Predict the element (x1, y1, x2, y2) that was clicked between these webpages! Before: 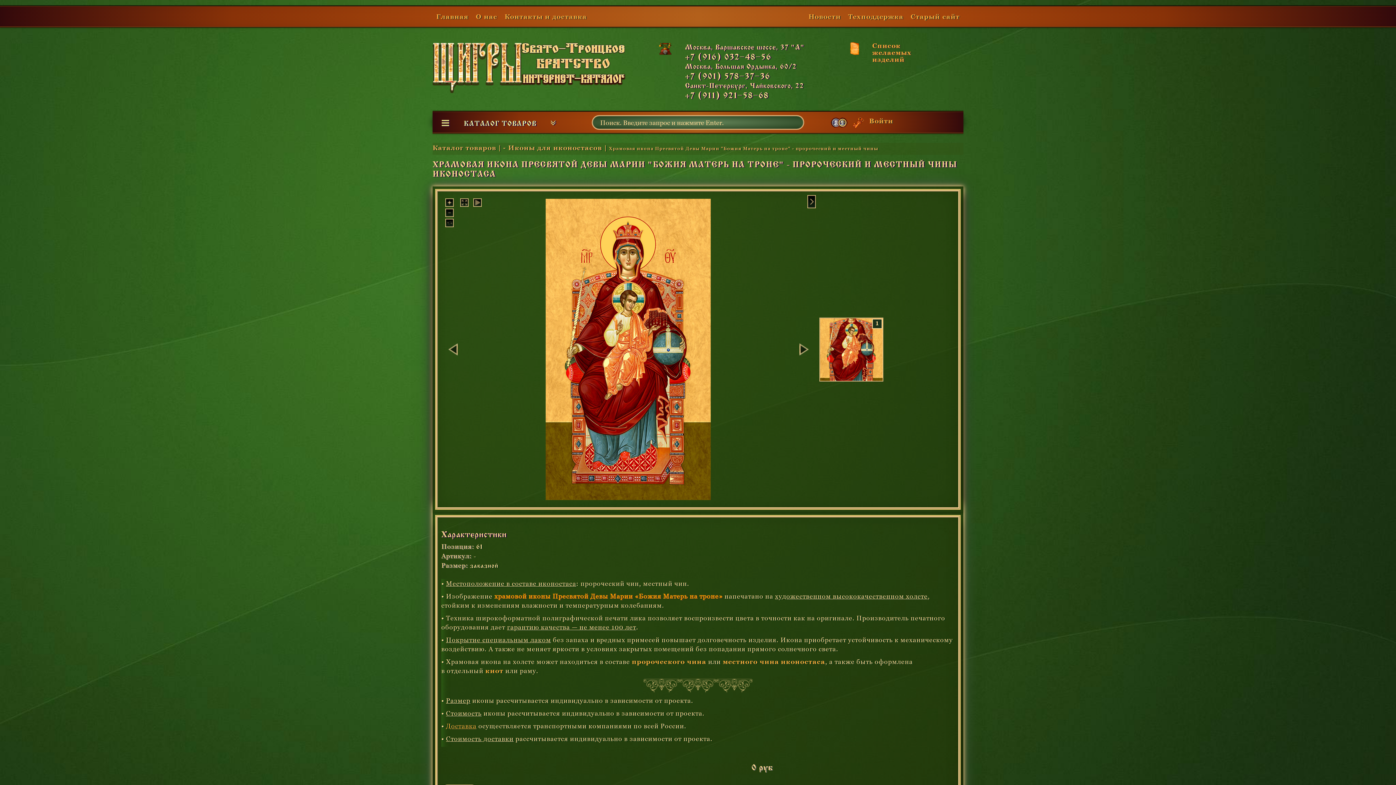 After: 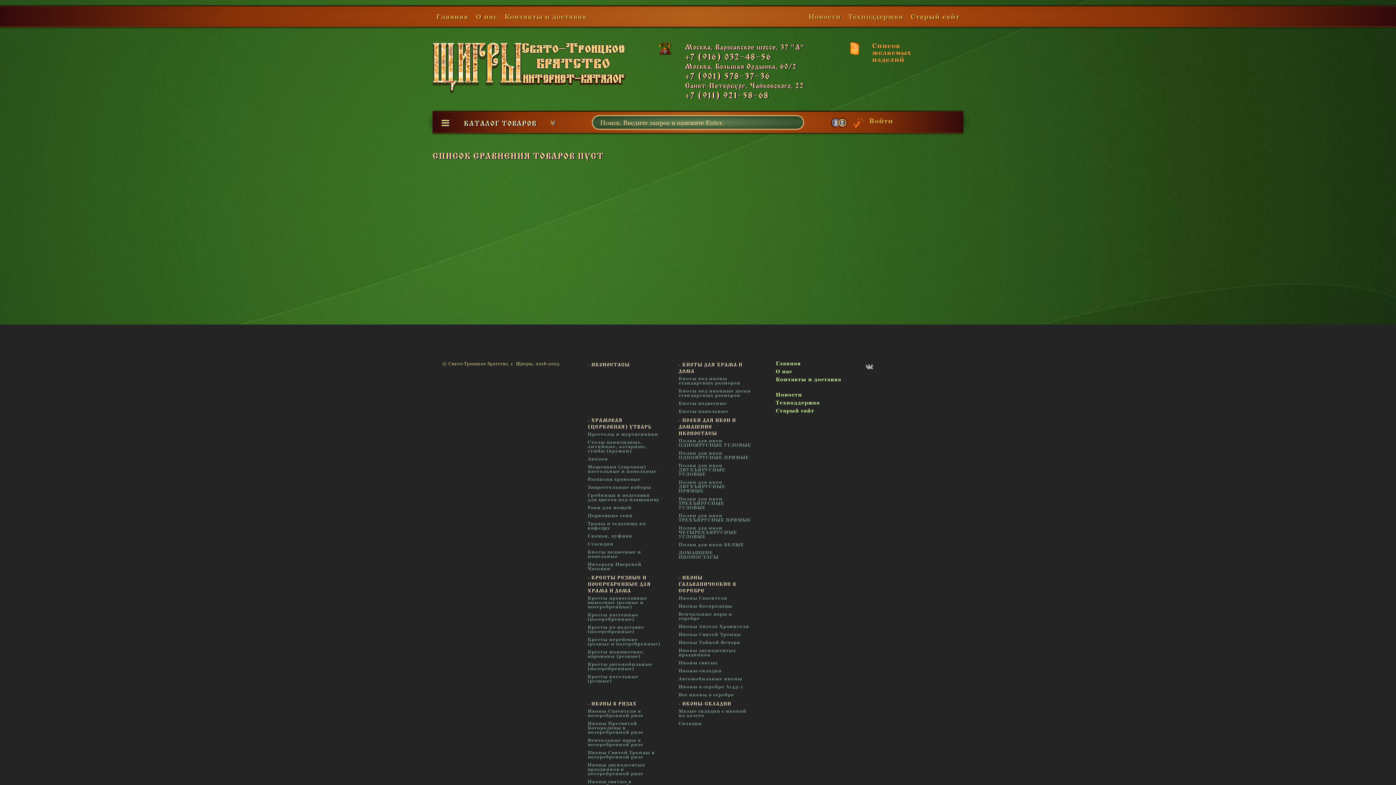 Action: bbox: (830, 117, 848, 128)